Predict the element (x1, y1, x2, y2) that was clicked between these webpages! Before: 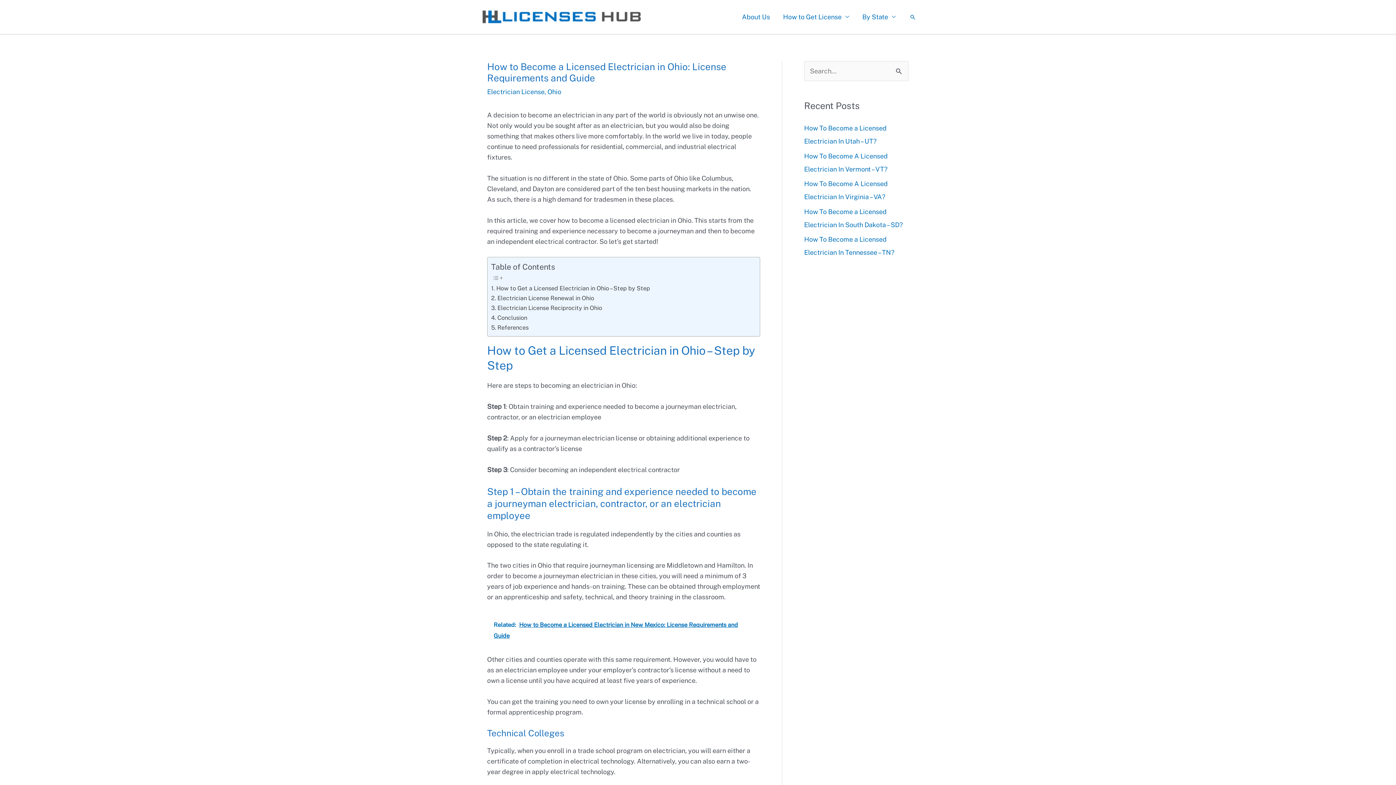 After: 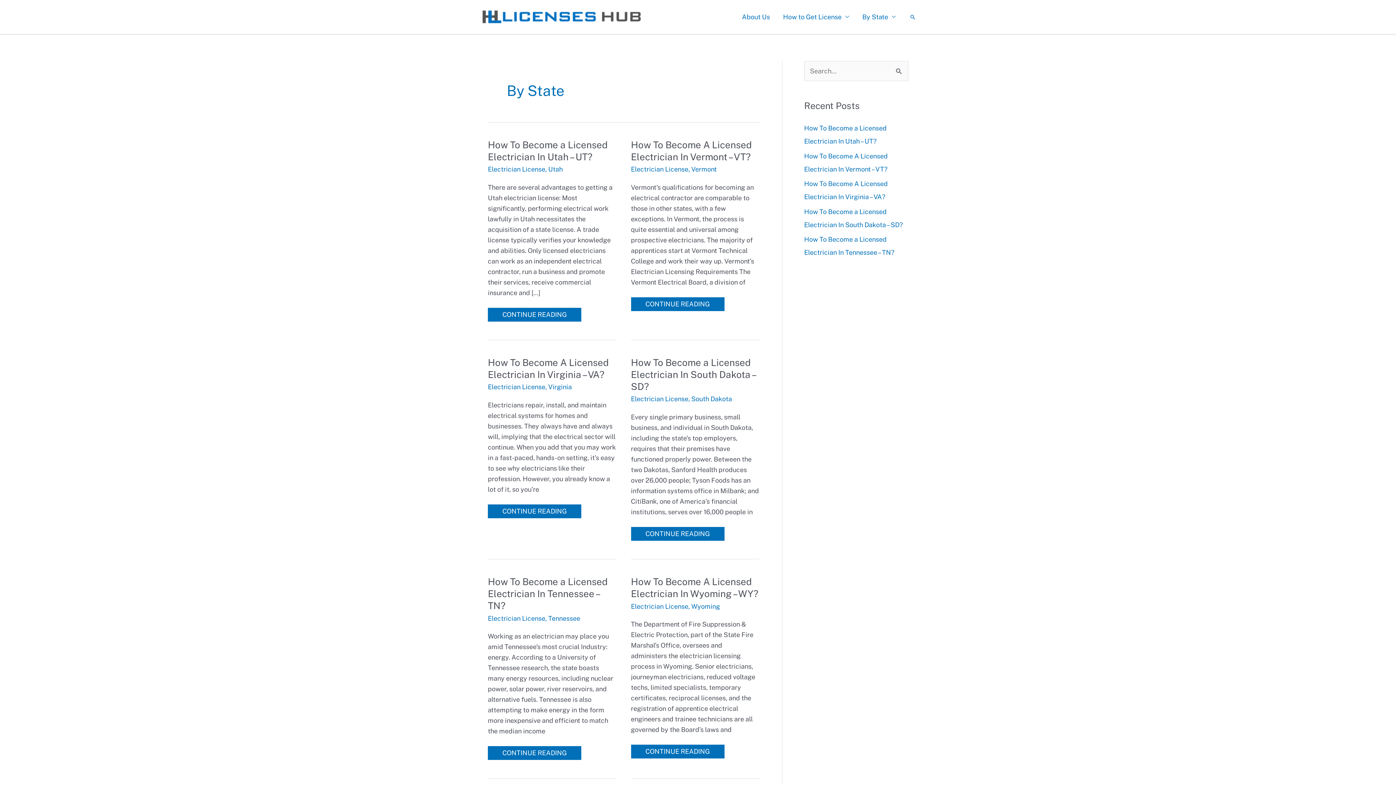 Action: bbox: (856, 4, 902, 29) label: By State